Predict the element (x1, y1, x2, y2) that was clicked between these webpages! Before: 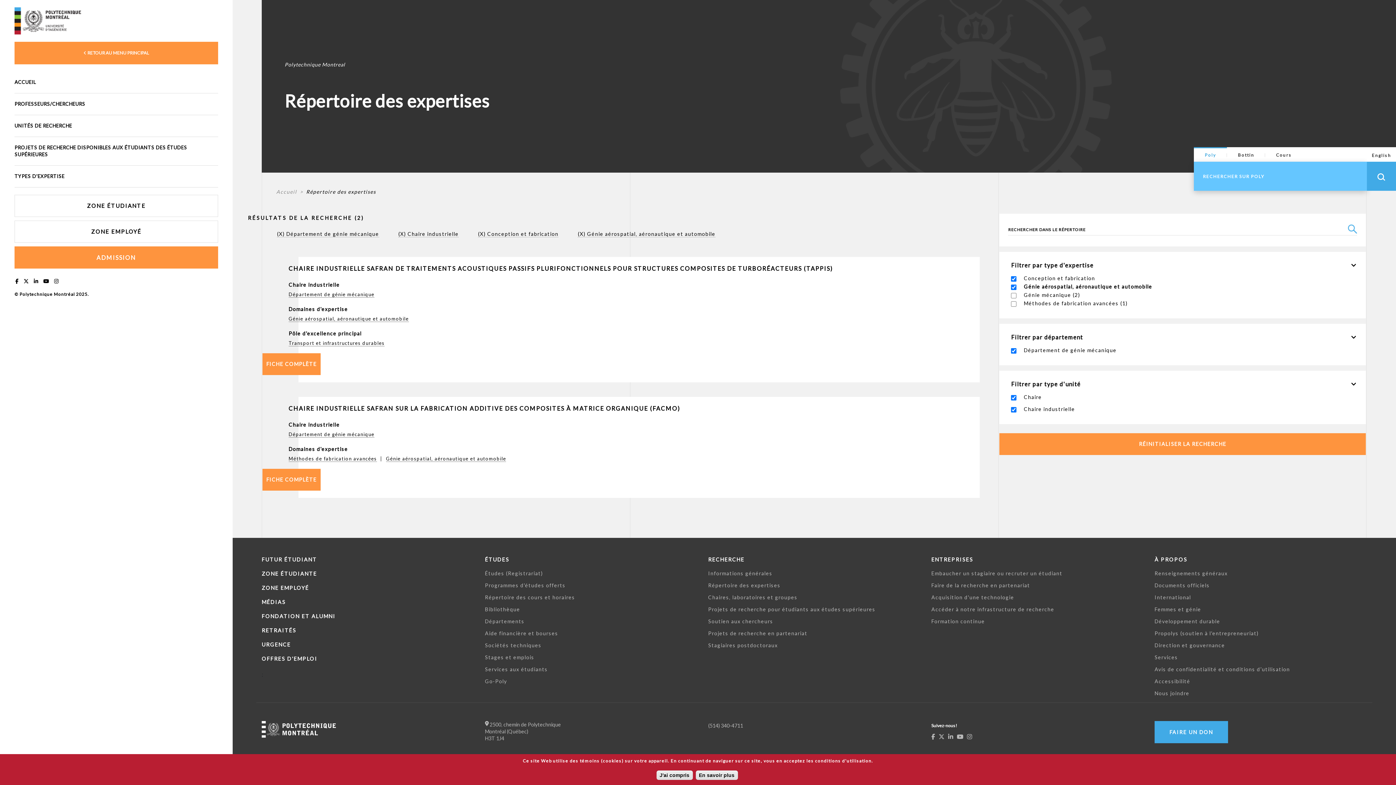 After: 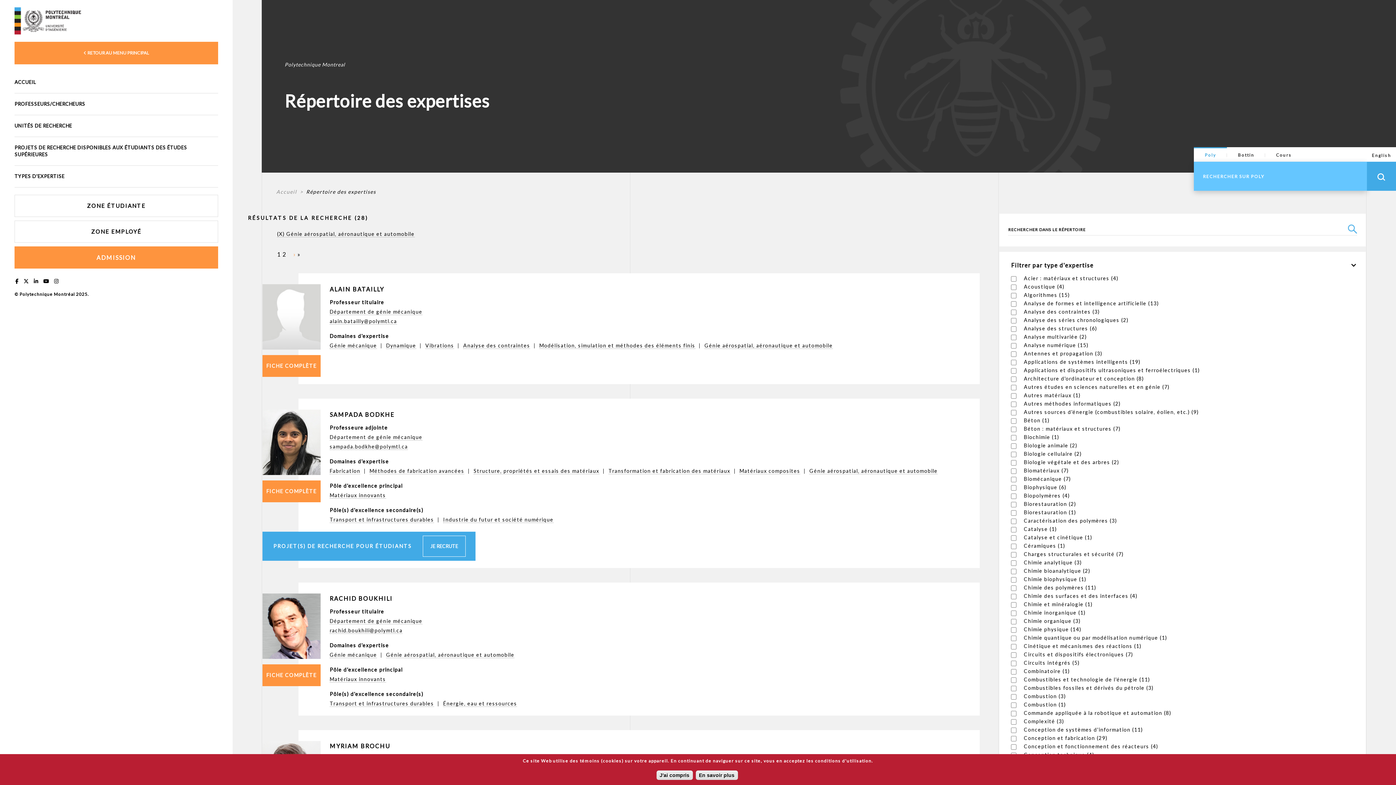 Action: label: Génie aérospatial, aéronautique et automobile bbox: (386, 456, 506, 462)